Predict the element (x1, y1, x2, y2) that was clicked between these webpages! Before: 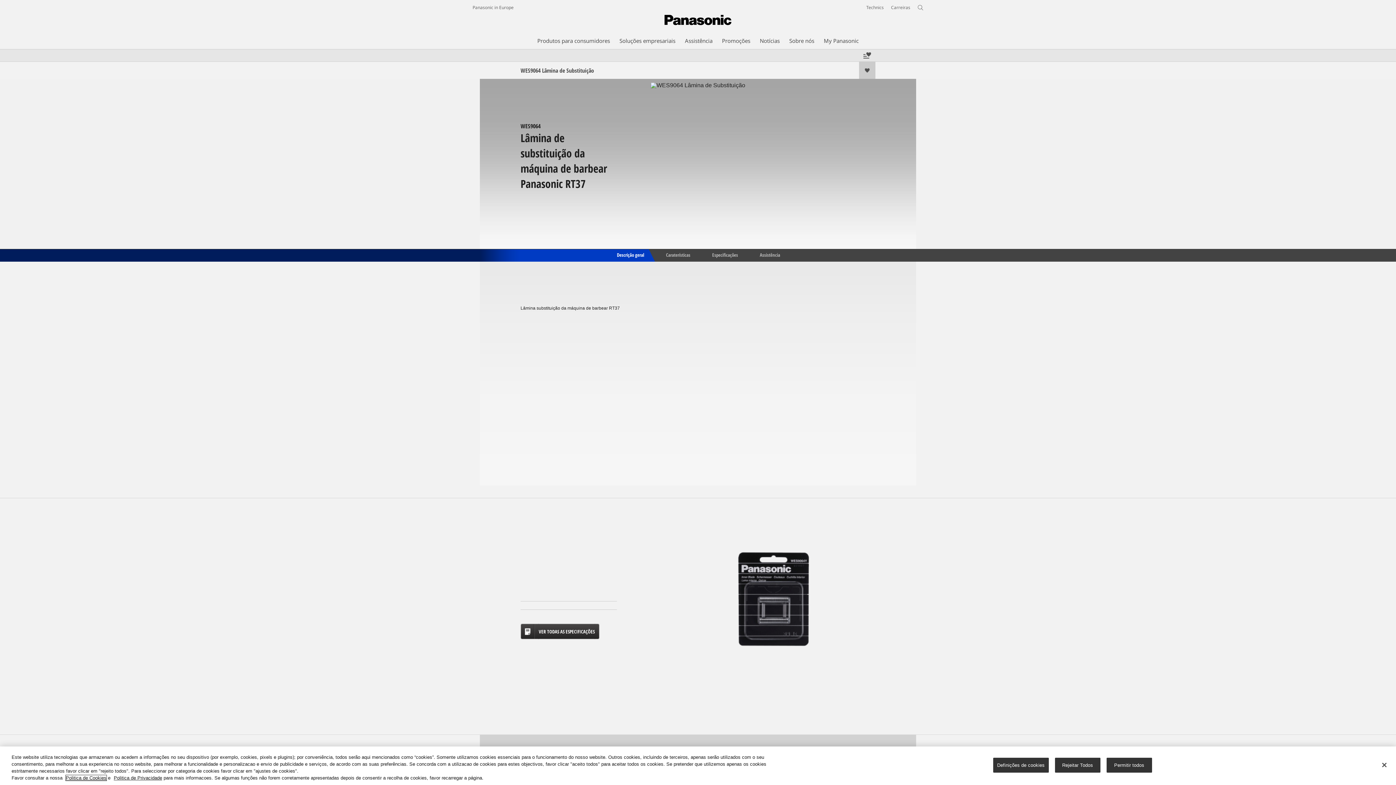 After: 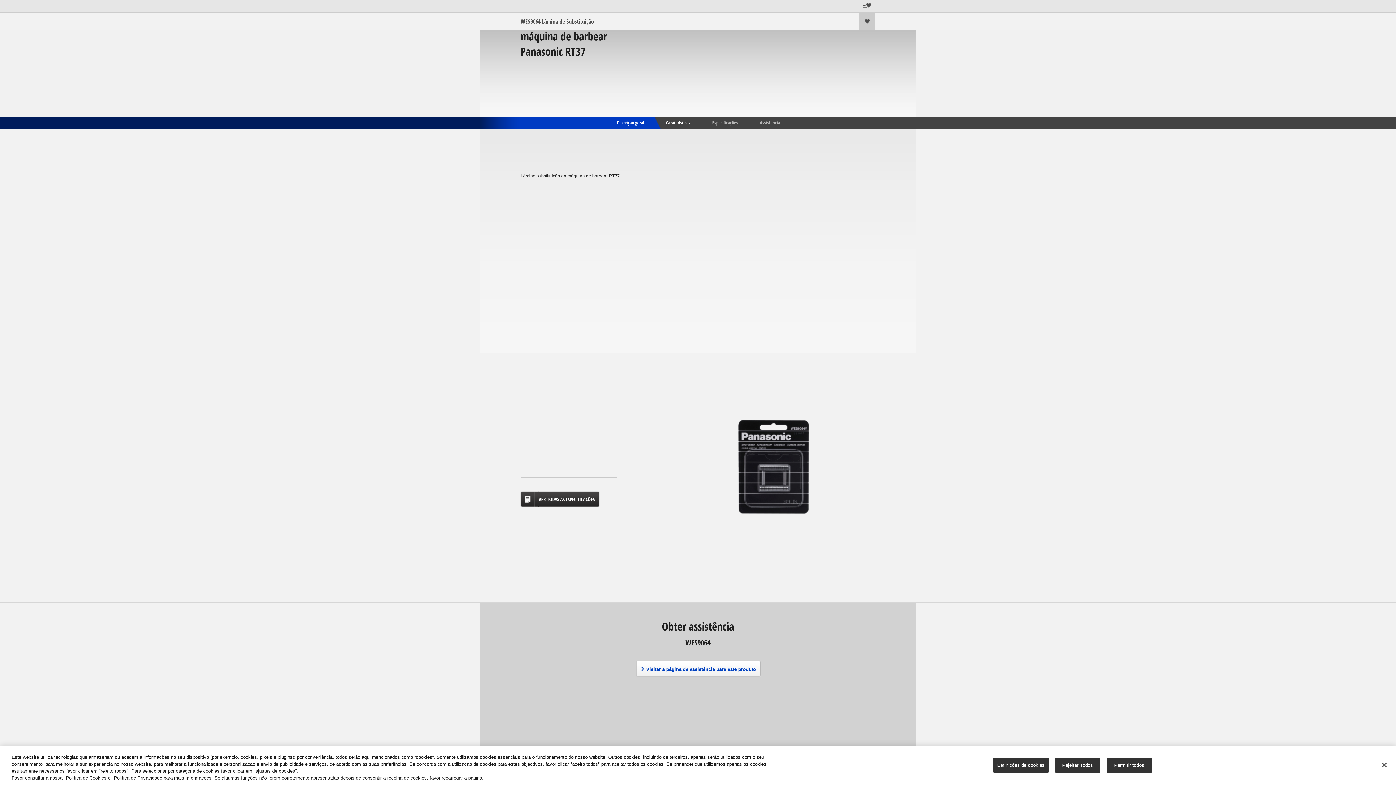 Action: bbox: (701, 249, 749, 261) label: Especificações